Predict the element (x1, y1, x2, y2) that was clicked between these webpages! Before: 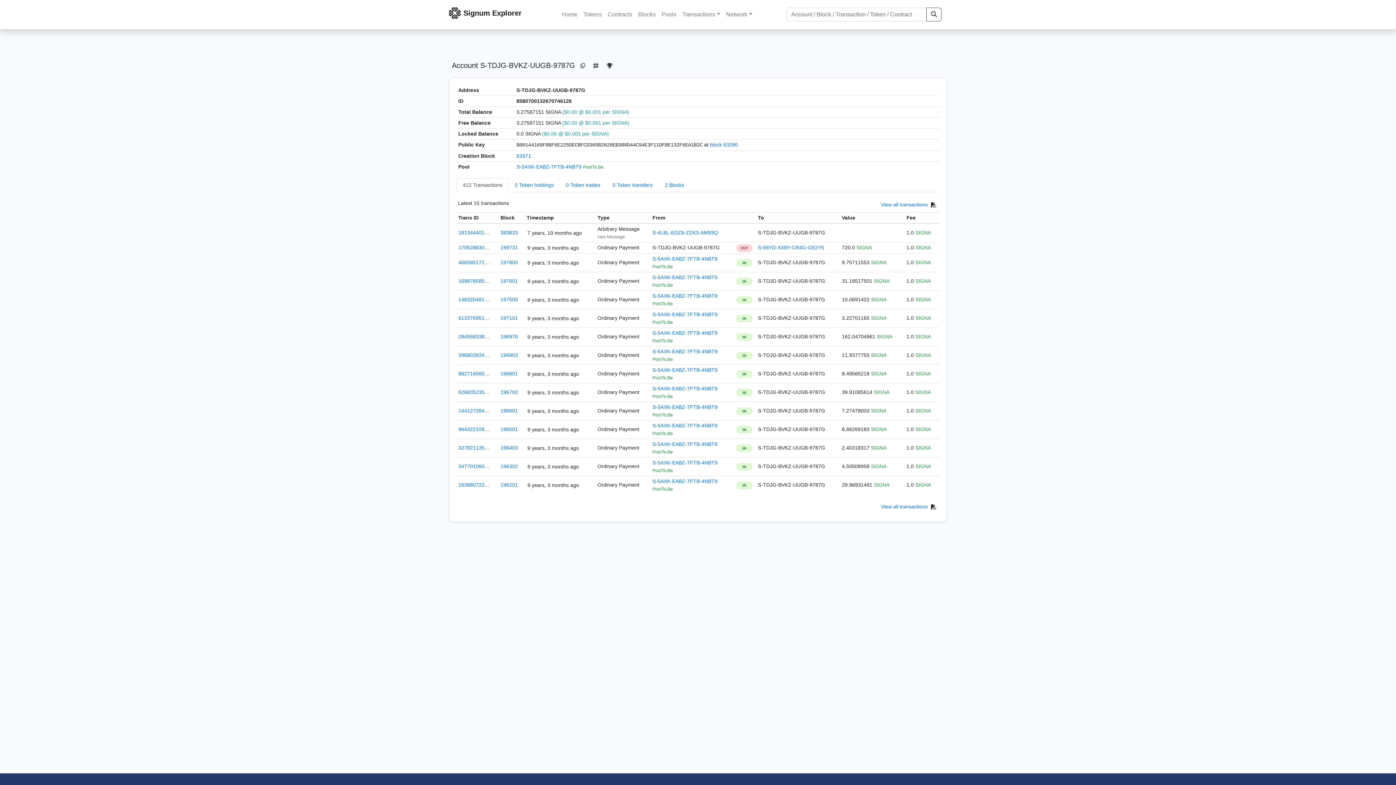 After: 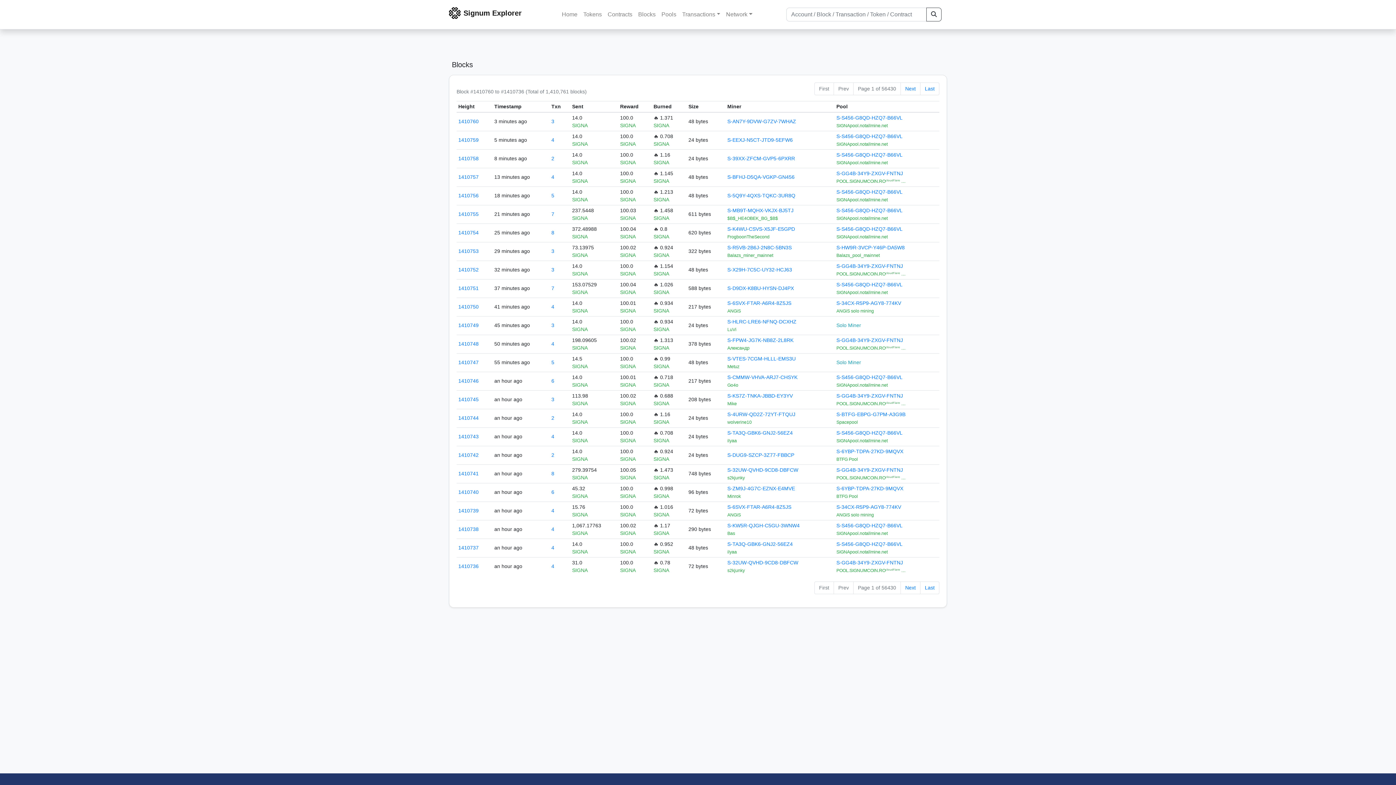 Action: label: Blocks bbox: (635, 7, 658, 21)